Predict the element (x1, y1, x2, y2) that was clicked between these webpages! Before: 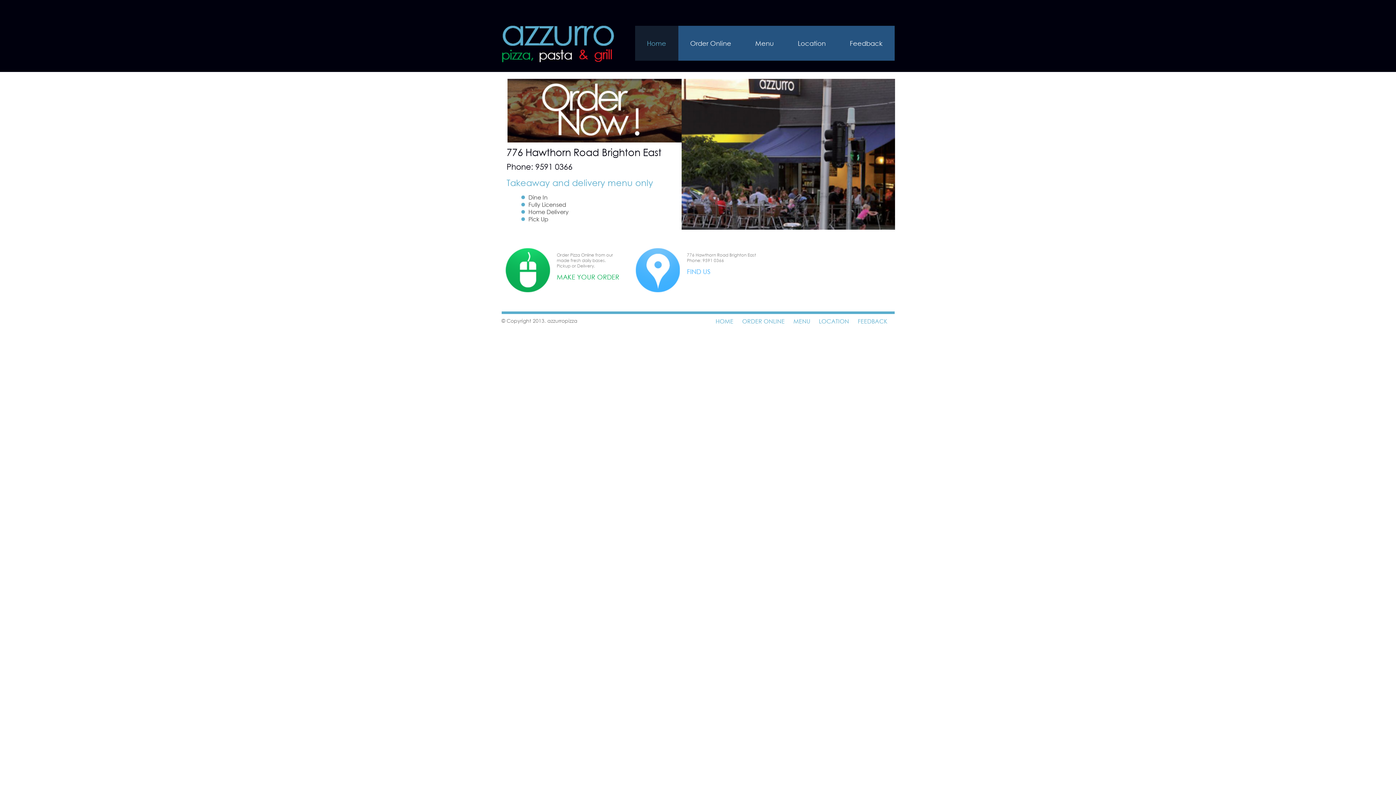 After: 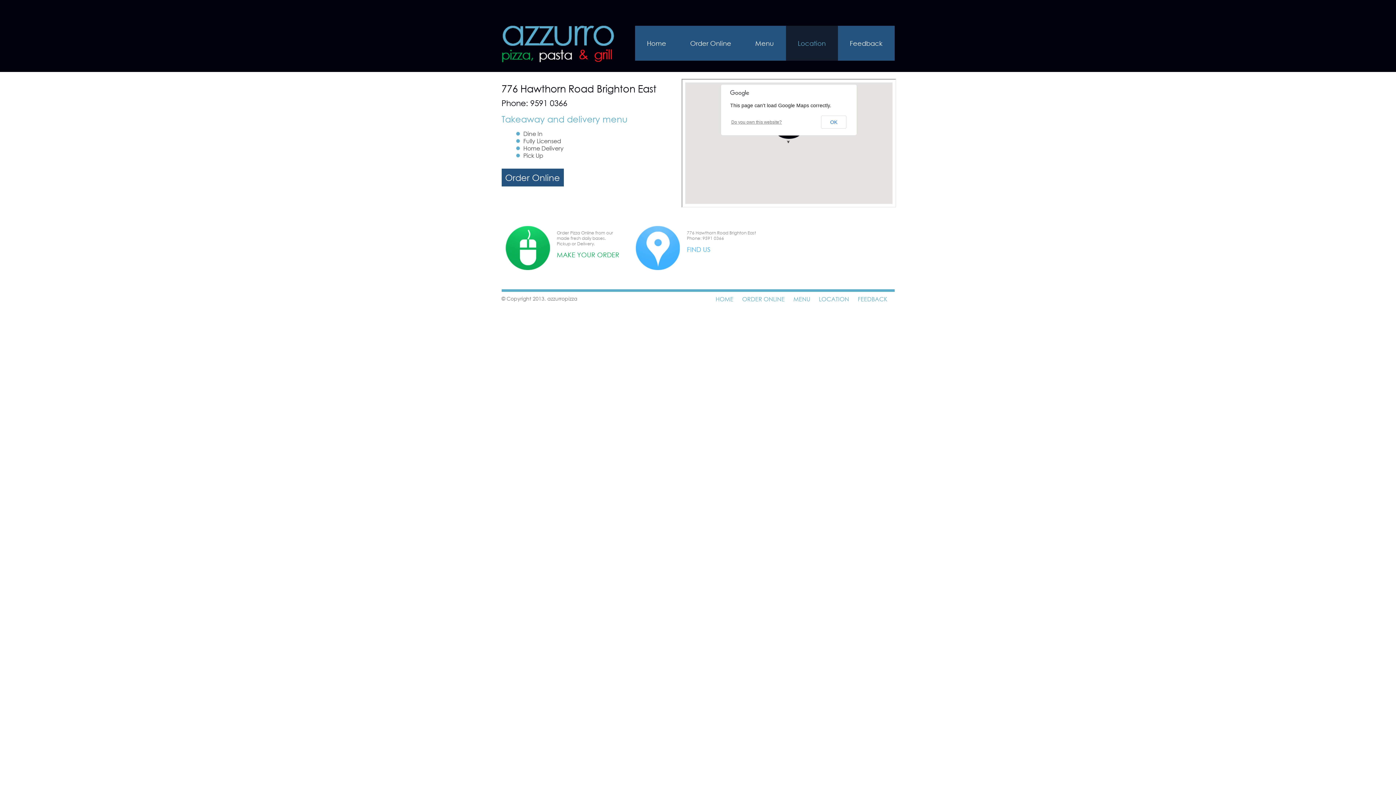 Action: label: Location bbox: (786, 25, 838, 60)